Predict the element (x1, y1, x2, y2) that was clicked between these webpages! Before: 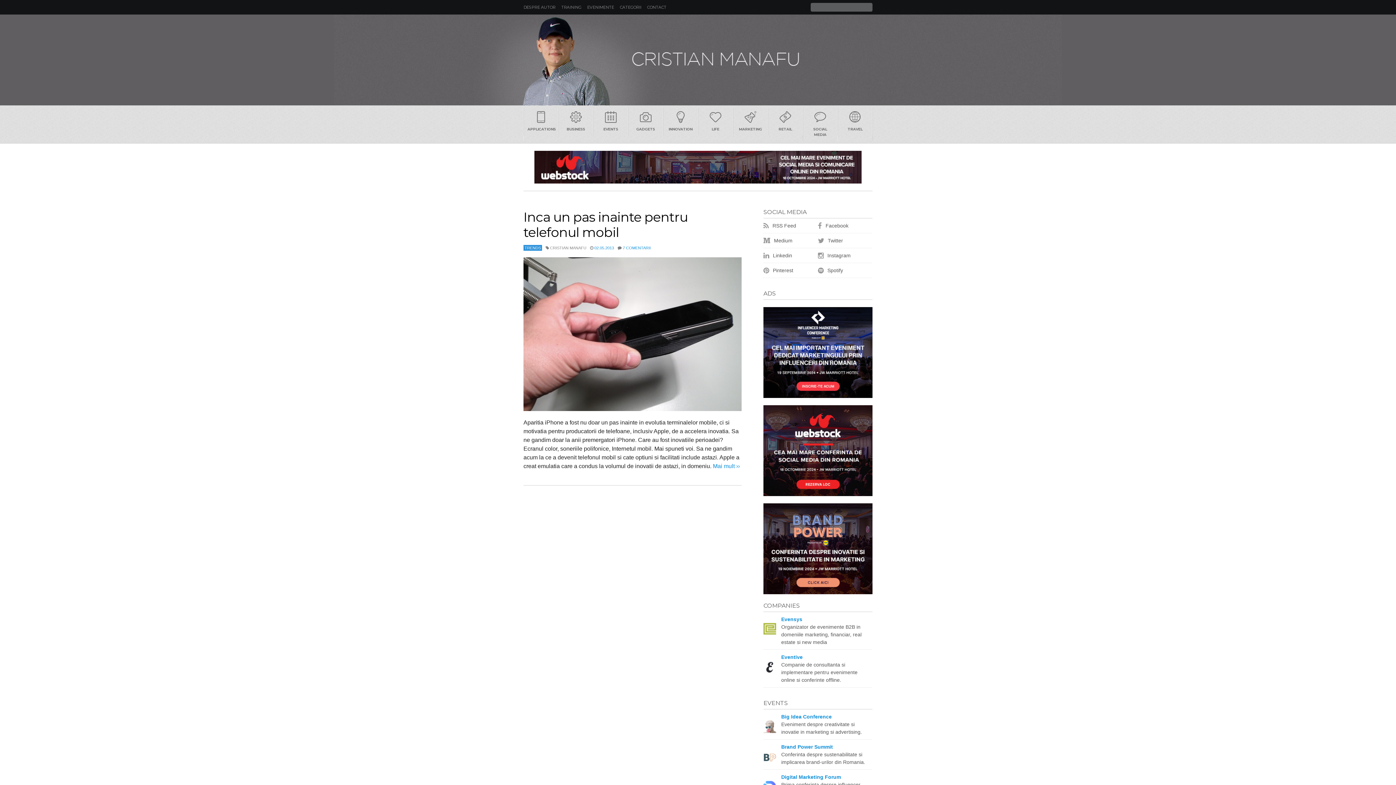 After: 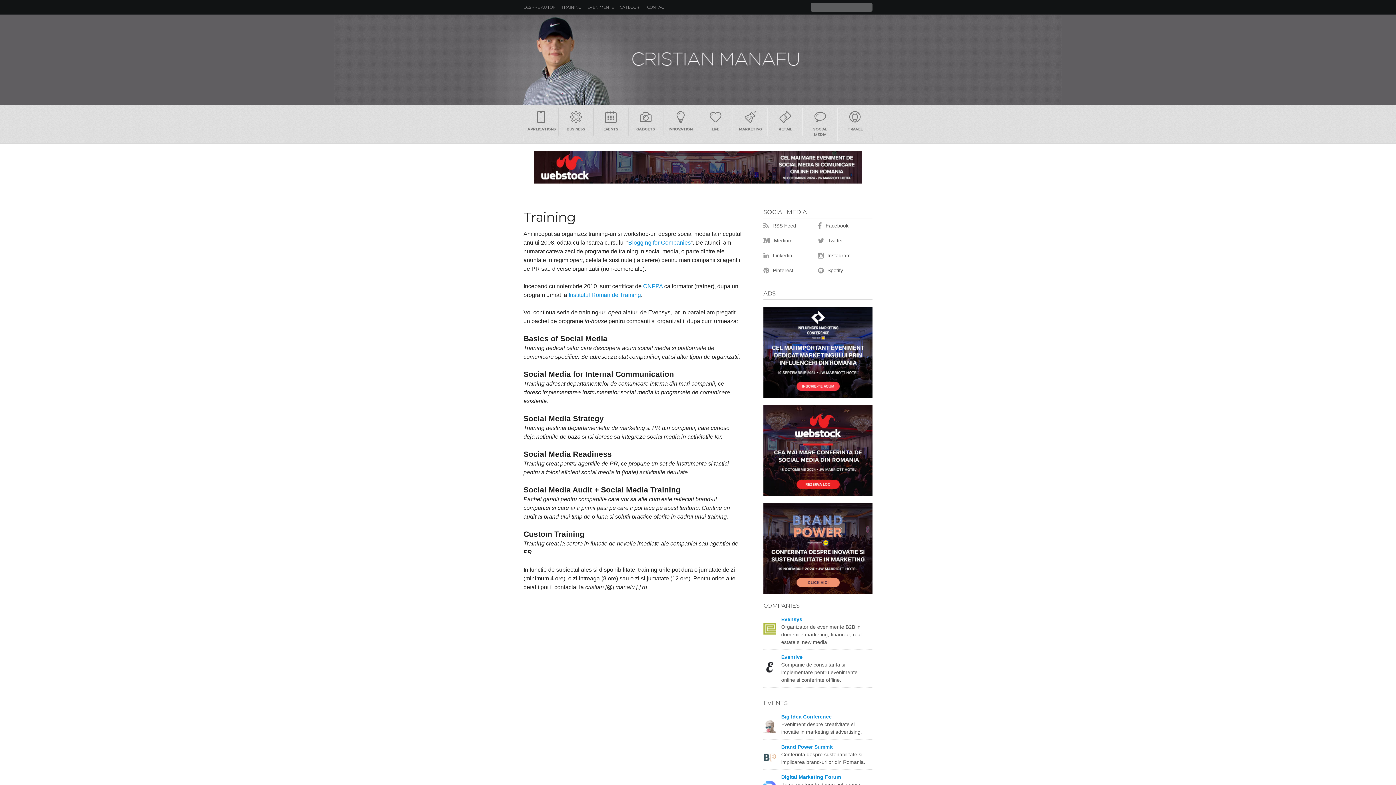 Action: label: TRAINING bbox: (558, 0, 584, 14)